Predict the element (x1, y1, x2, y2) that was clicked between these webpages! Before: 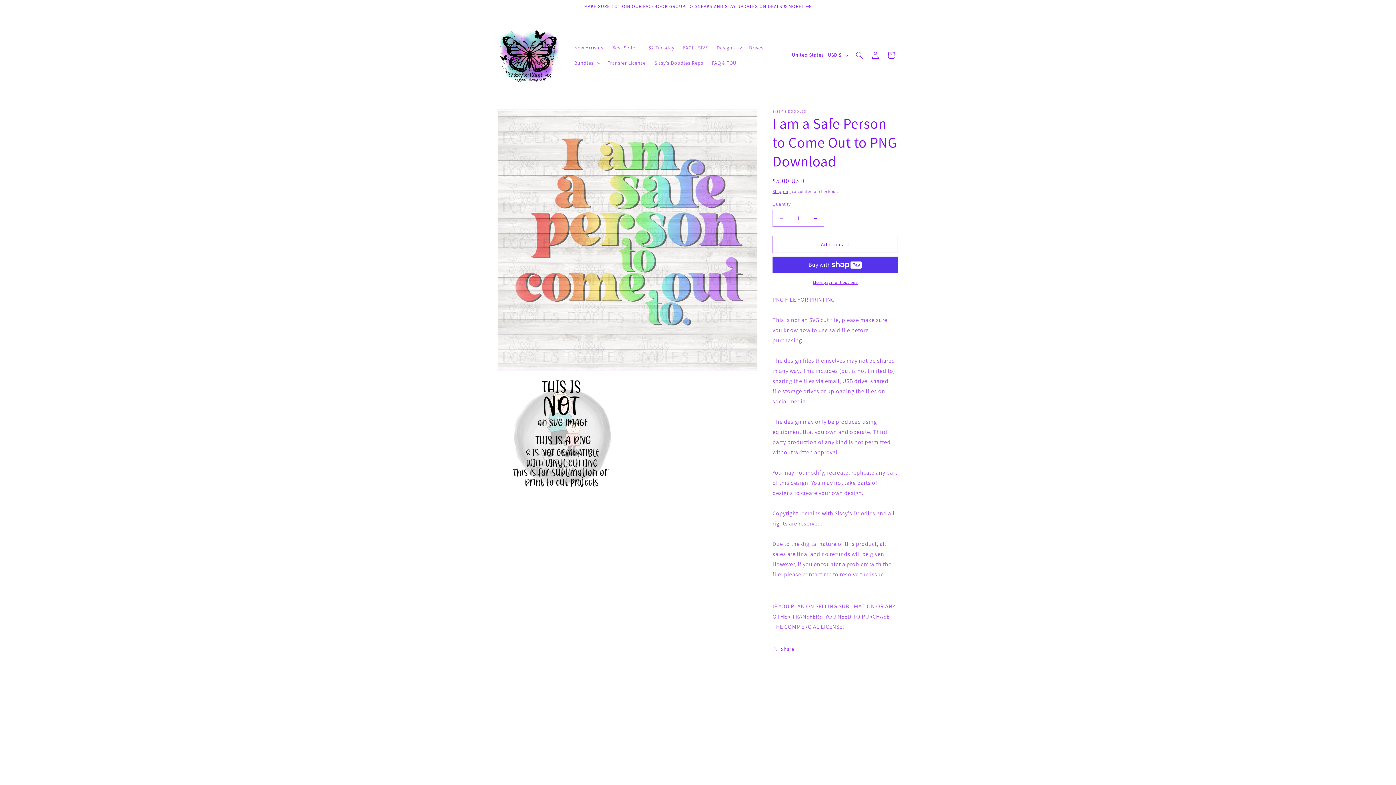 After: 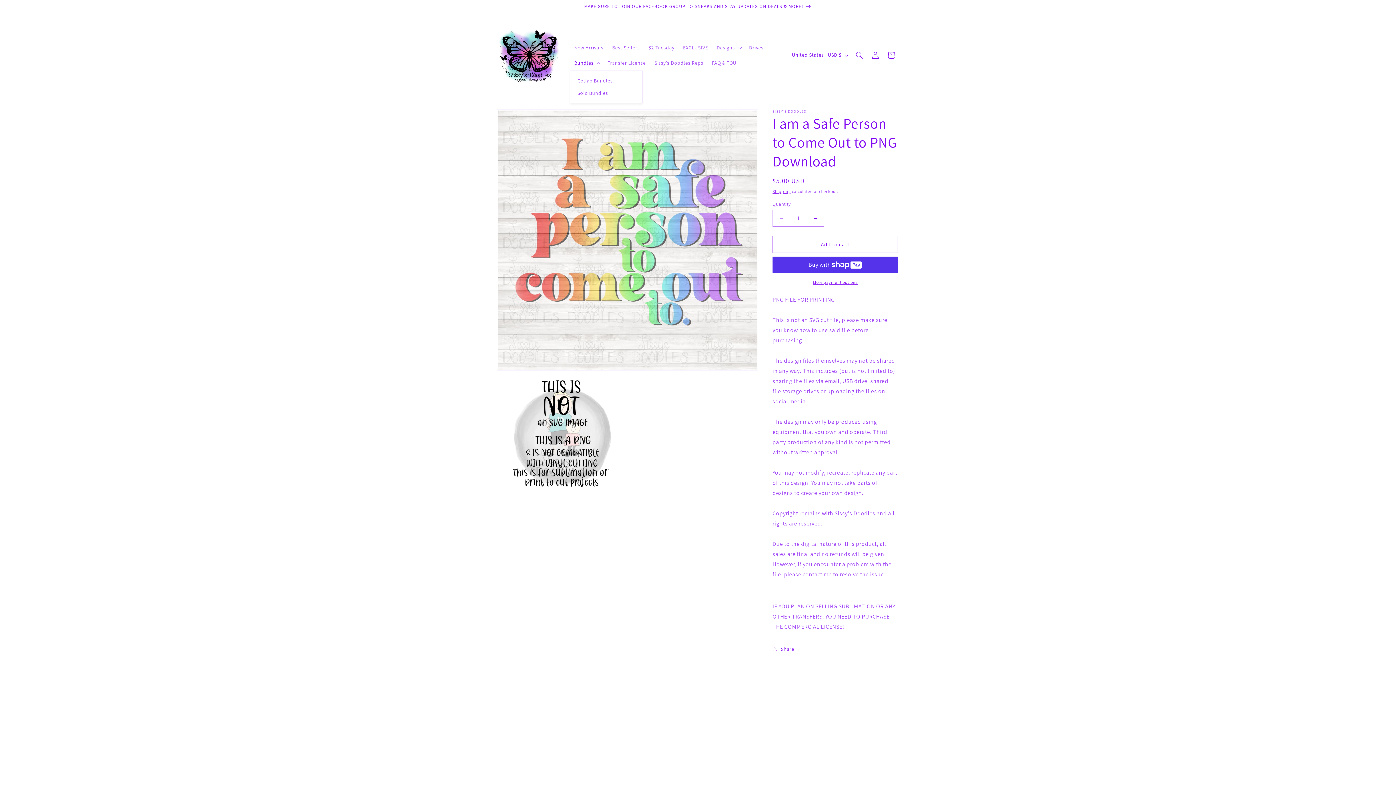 Action: bbox: (570, 55, 603, 70) label: Bundles